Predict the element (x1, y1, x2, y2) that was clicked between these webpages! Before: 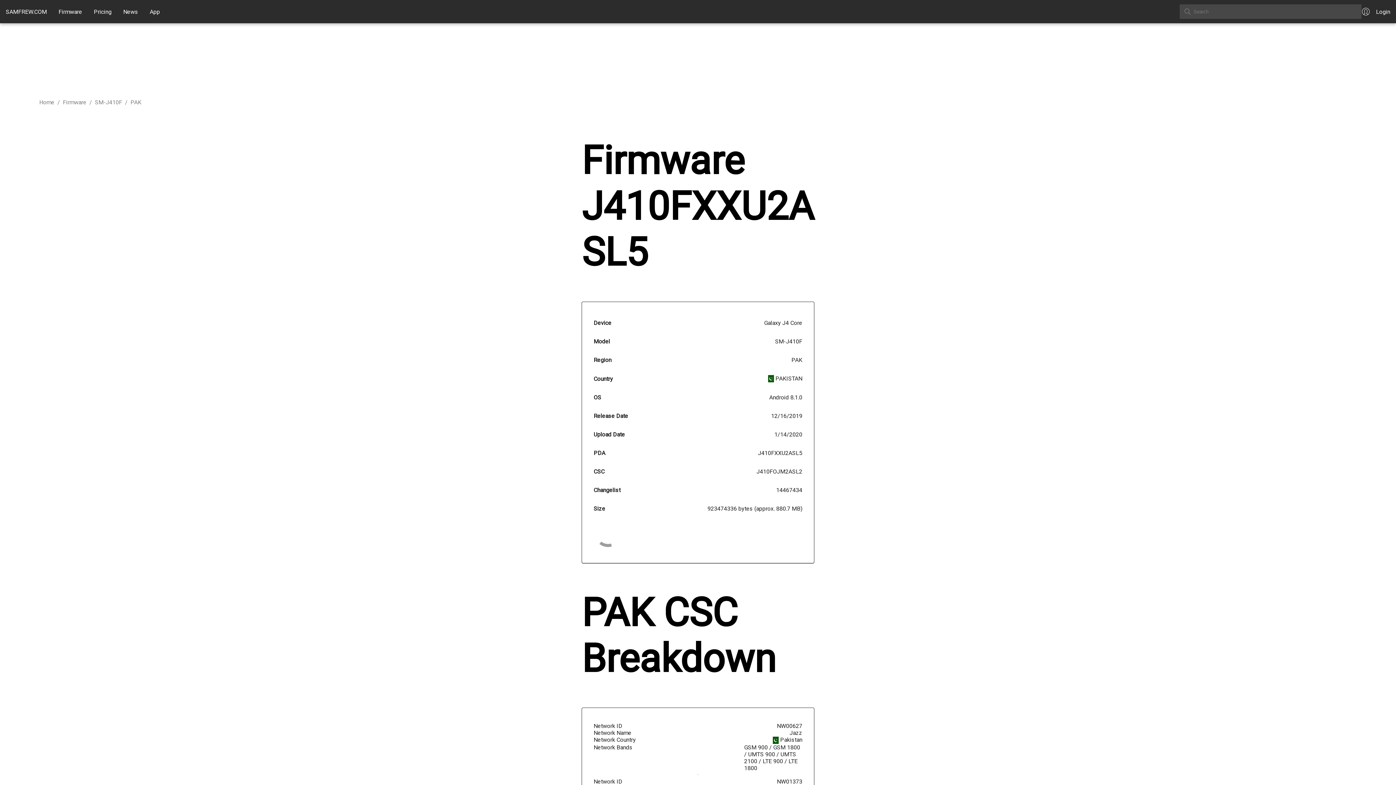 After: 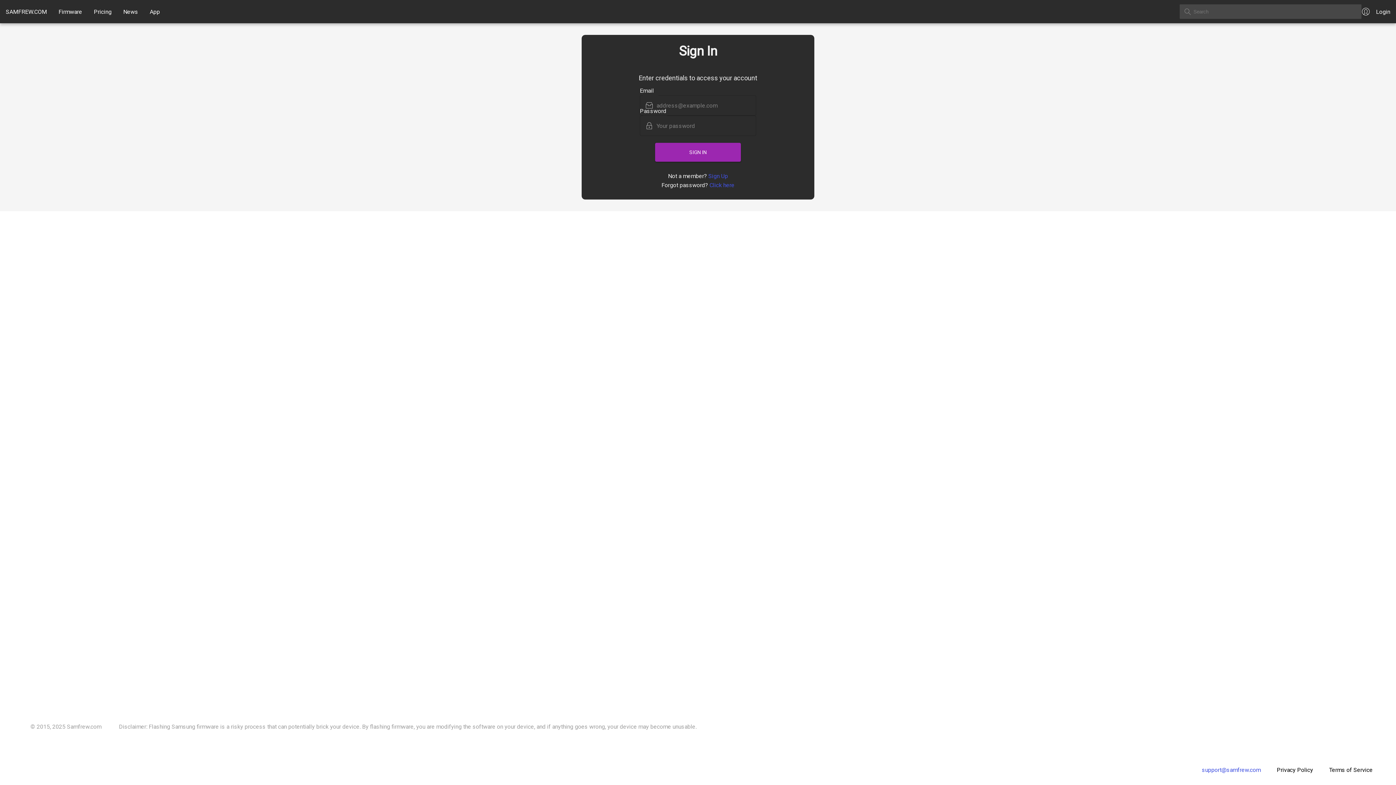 Action: label: Login bbox: (1361, 2, 1396, 20)